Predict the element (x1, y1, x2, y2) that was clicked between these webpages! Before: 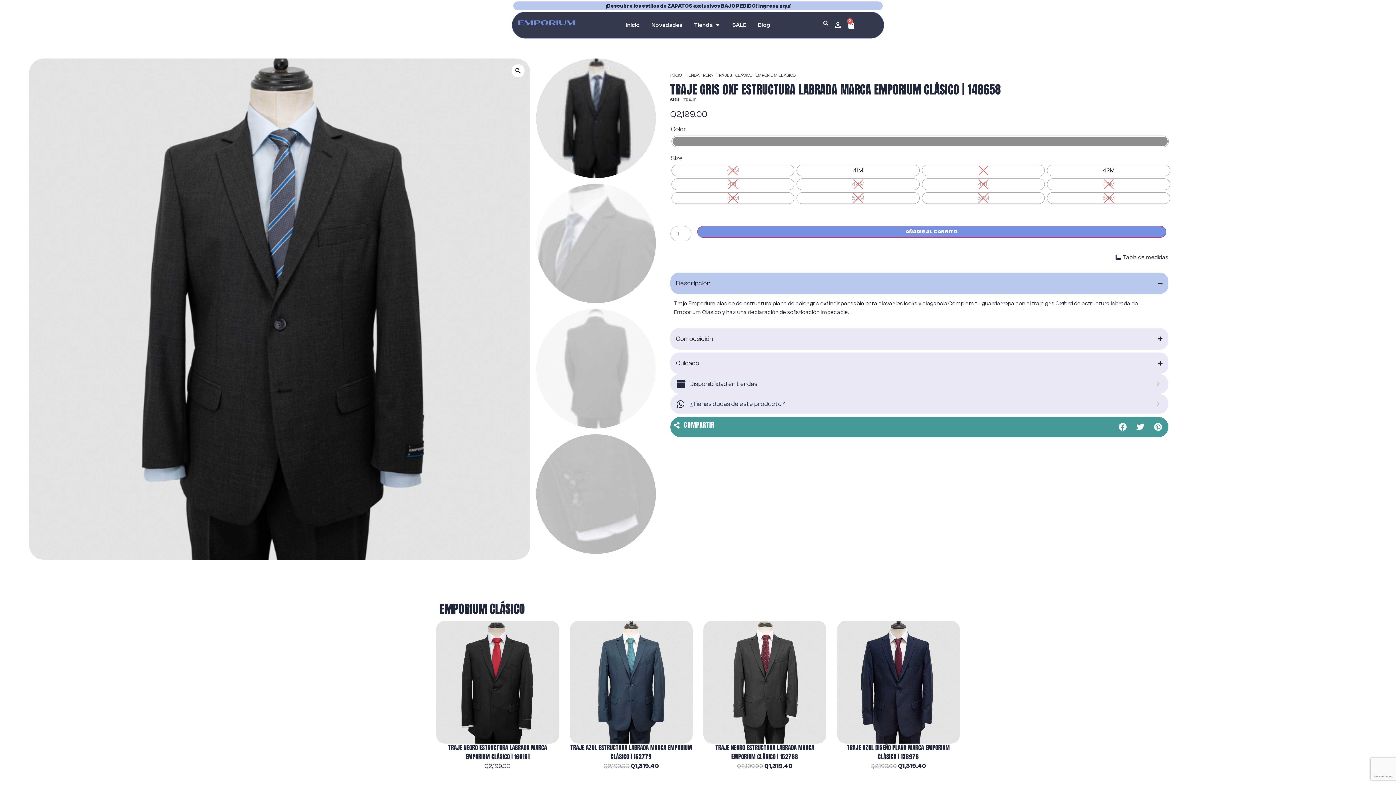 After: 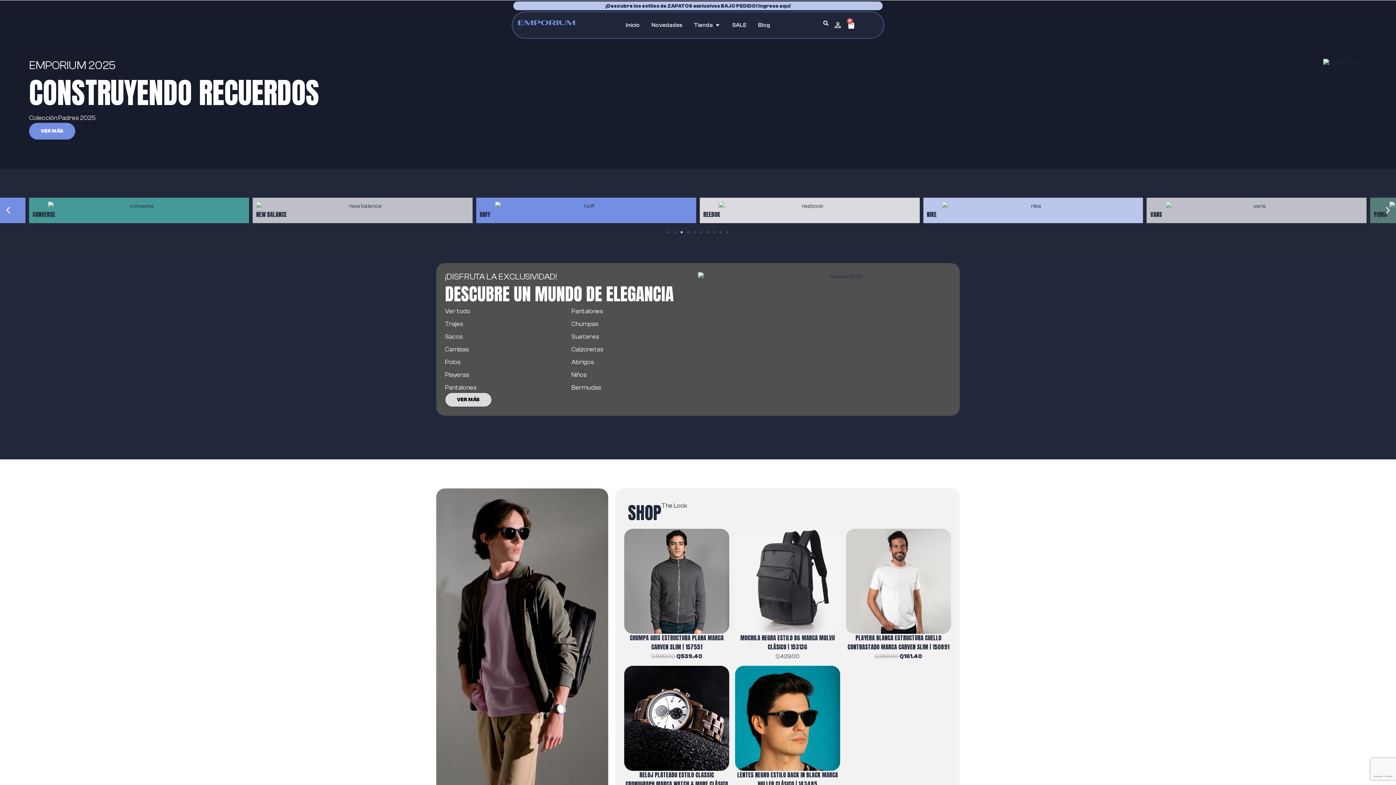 Action: bbox: (670, 72, 681, 77) label: INICIO